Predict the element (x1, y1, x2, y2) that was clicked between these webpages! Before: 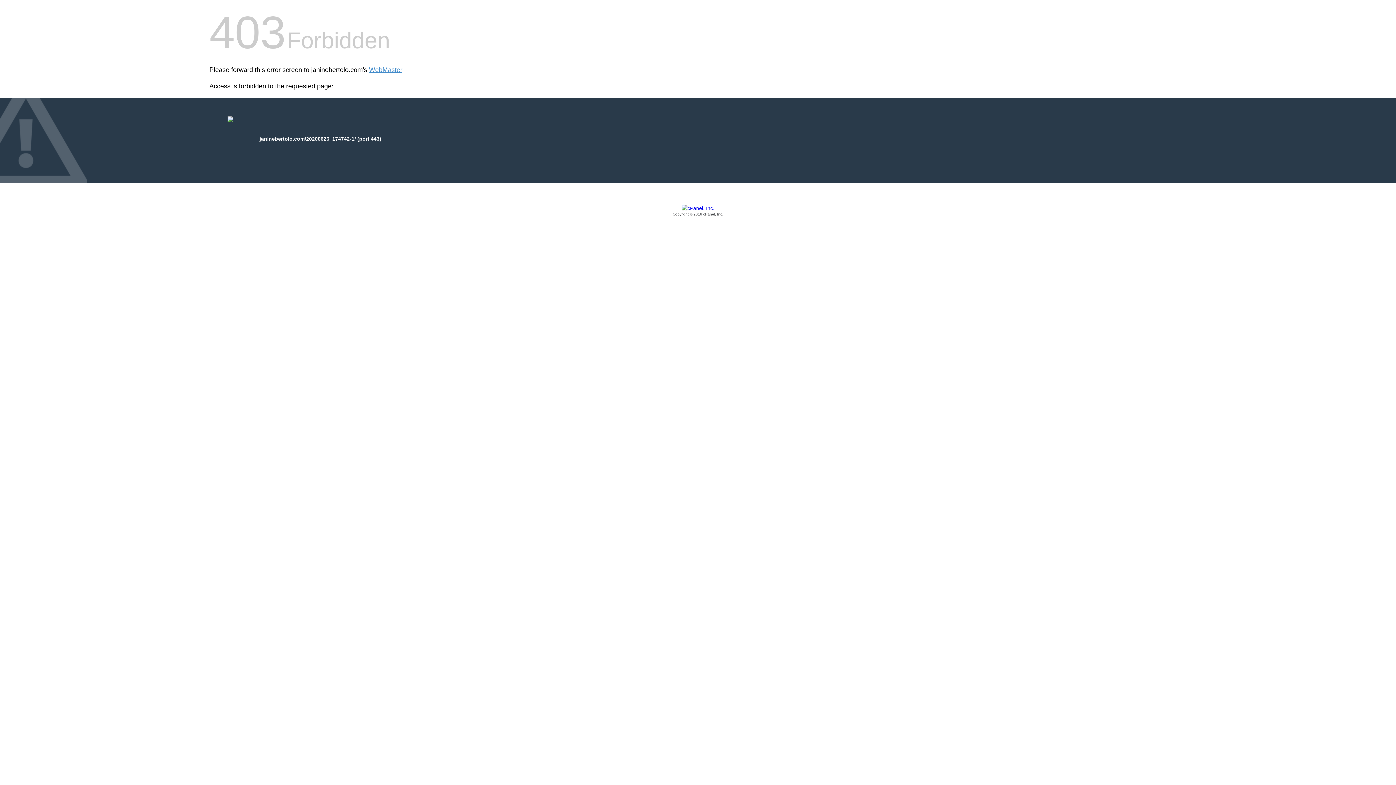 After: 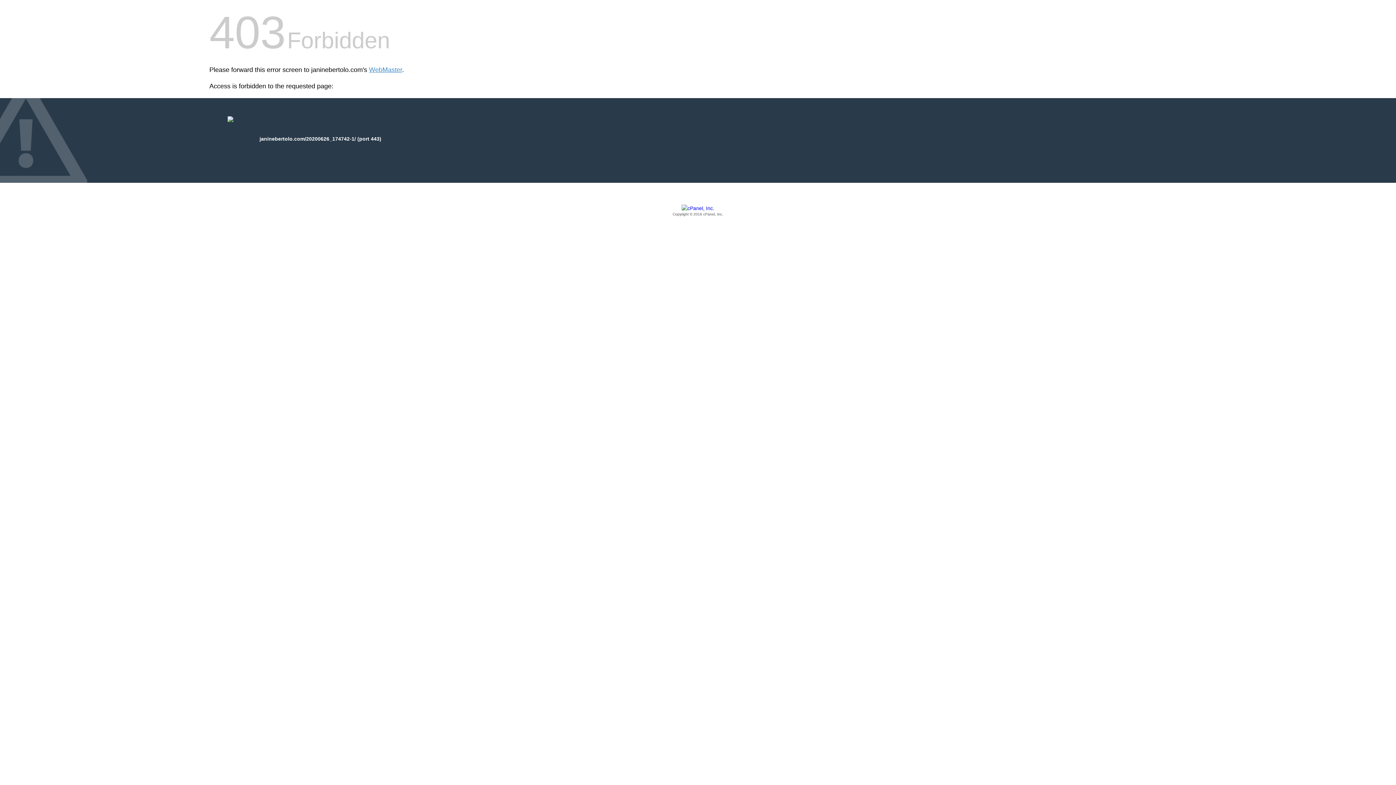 Action: label: Copyright © 2016 cPanel, Inc. bbox: (209, 205, 1186, 217)